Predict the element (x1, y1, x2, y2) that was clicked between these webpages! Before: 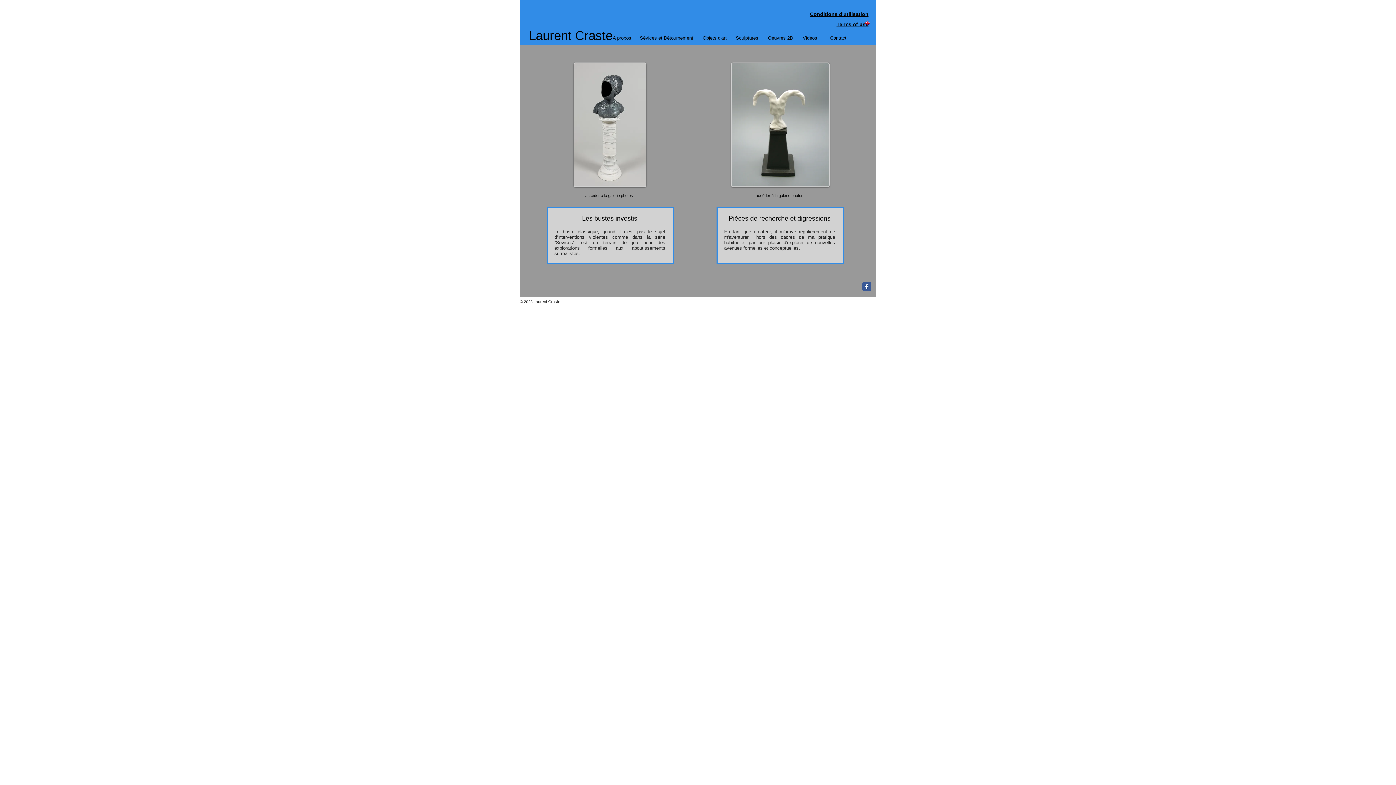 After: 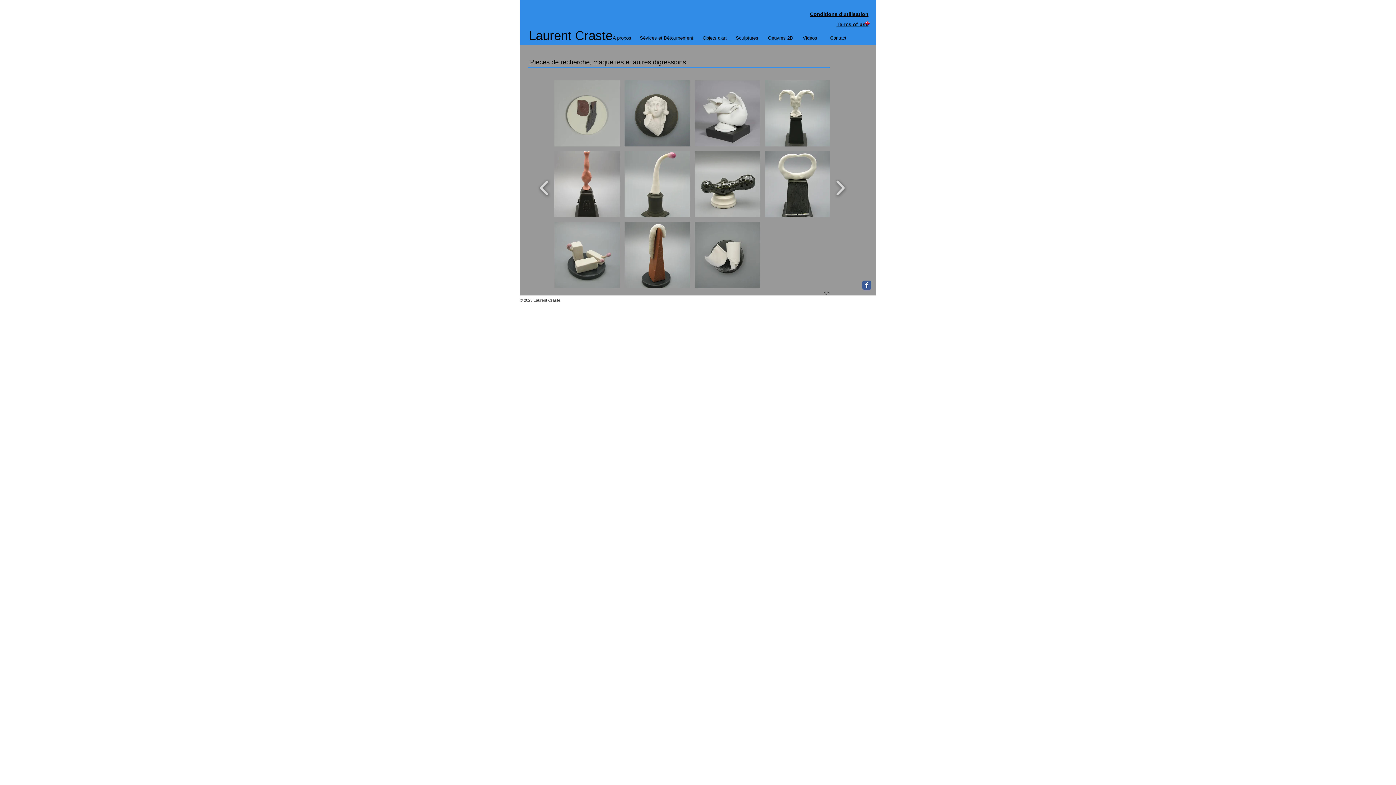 Action: bbox: (731, 62, 829, 187)